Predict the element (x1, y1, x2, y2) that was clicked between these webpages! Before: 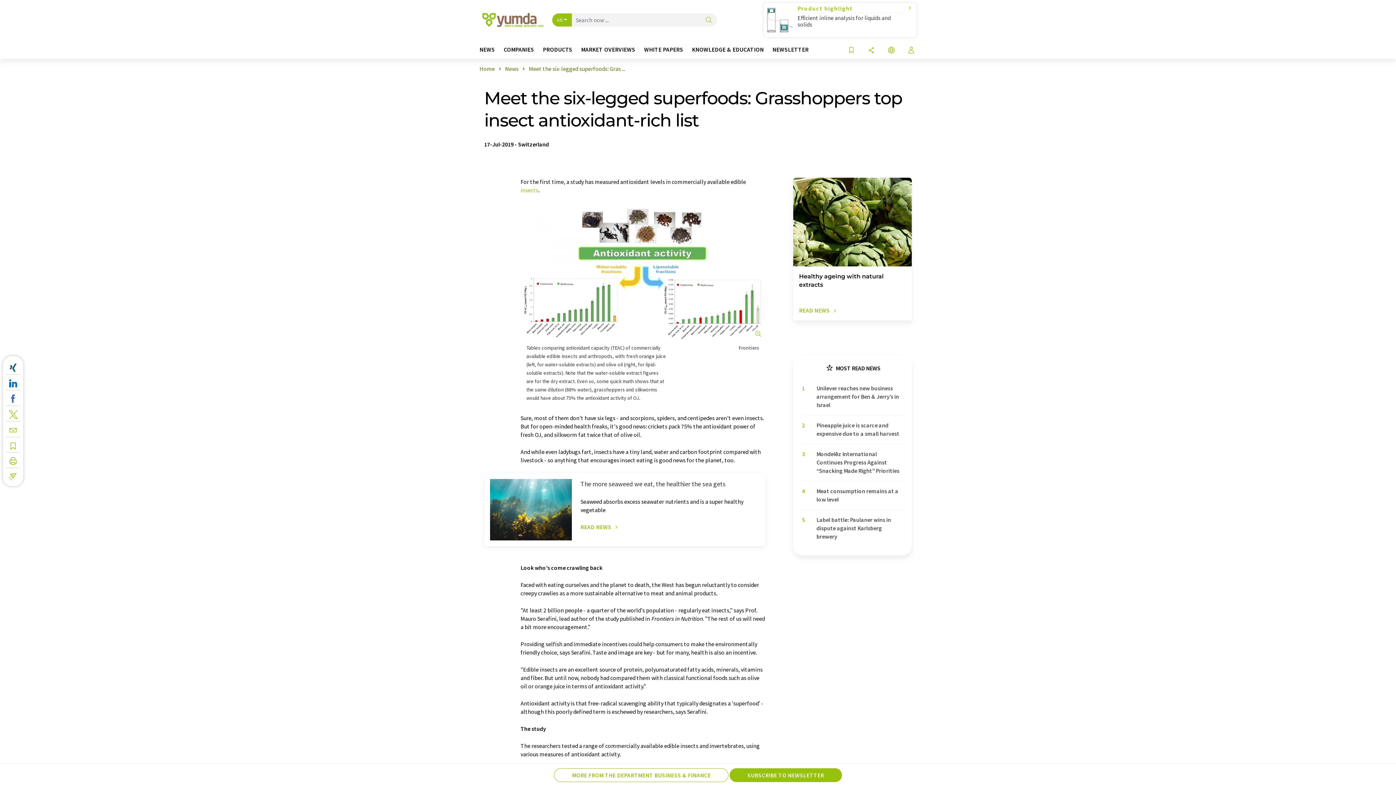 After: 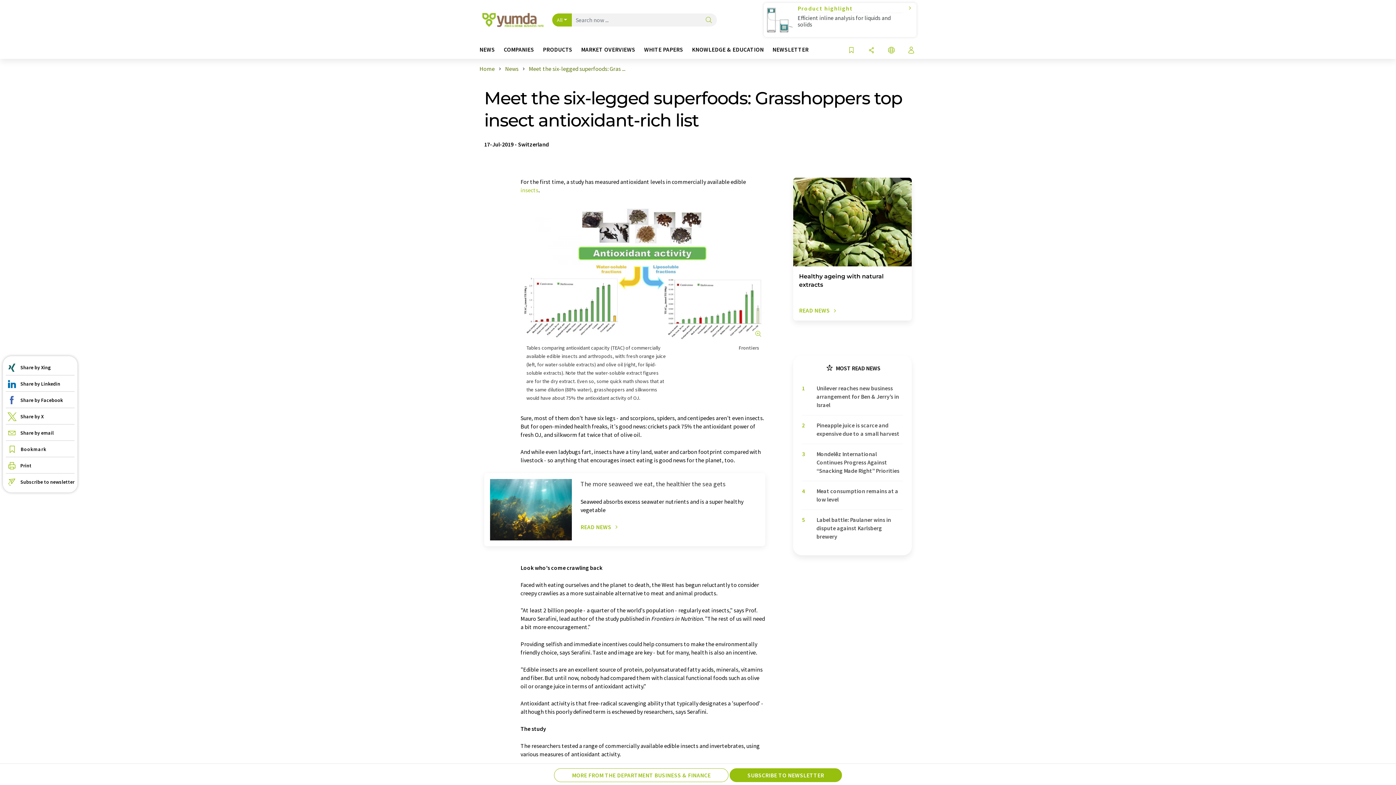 Action: bbox: (5, 392, 20, 403)